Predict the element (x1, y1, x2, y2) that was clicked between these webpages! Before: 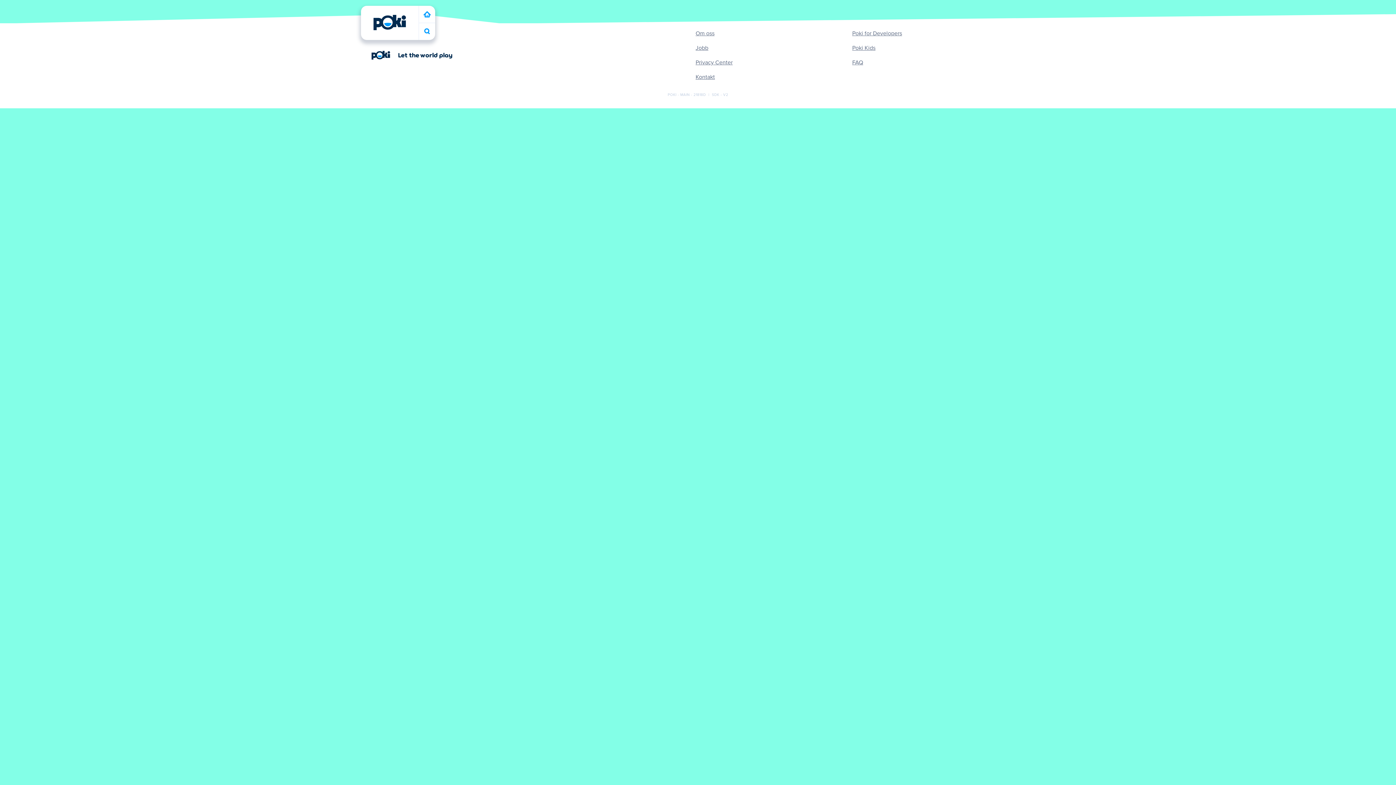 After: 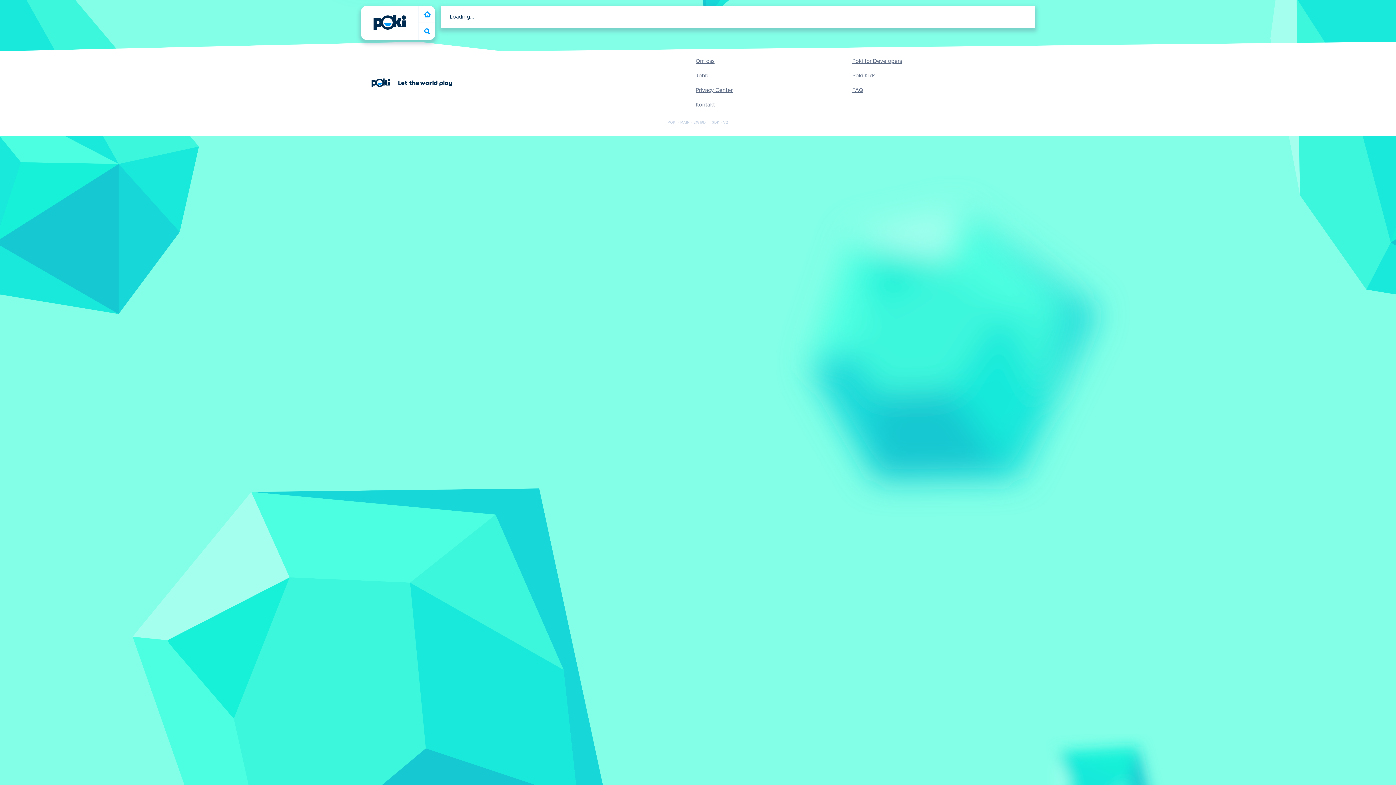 Action: bbox: (852, 58, 863, 66) label: FAQ